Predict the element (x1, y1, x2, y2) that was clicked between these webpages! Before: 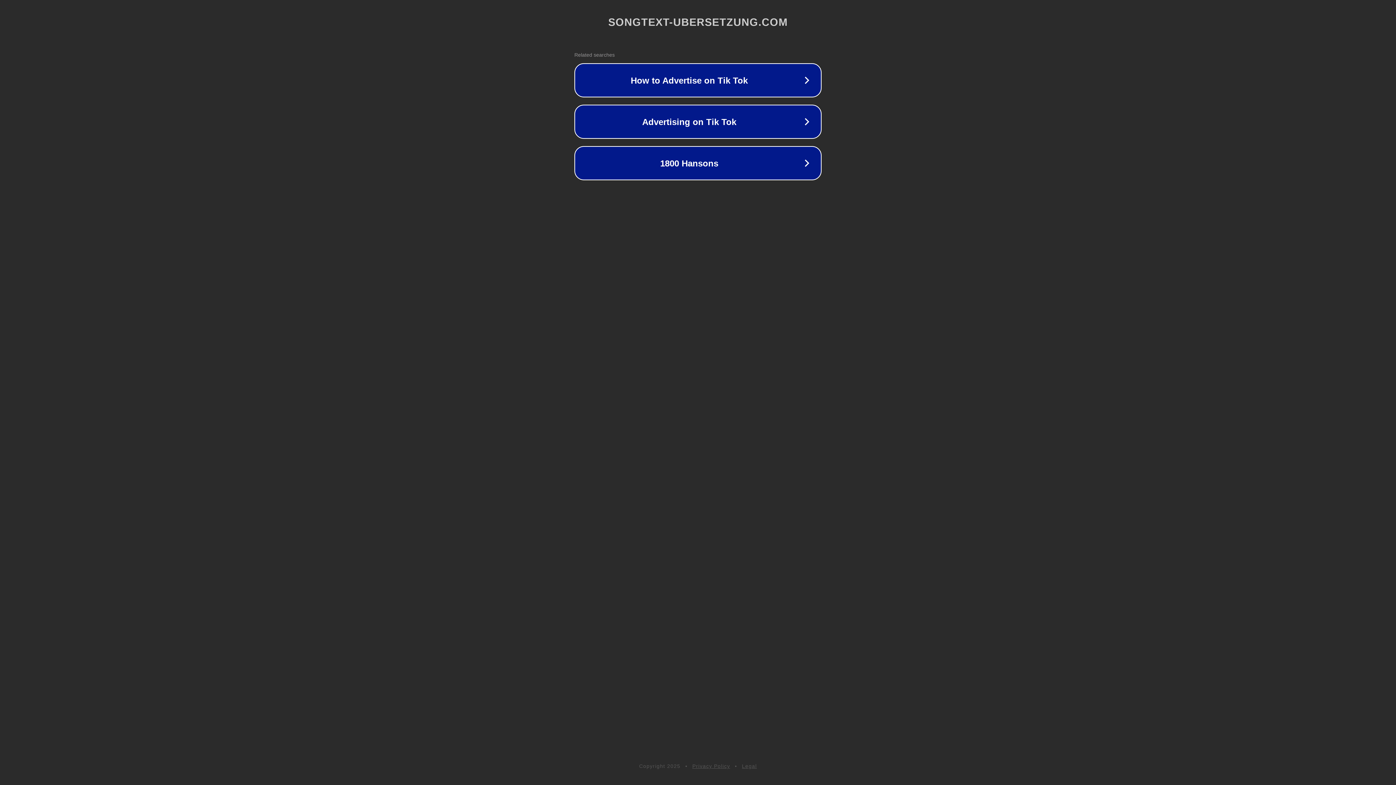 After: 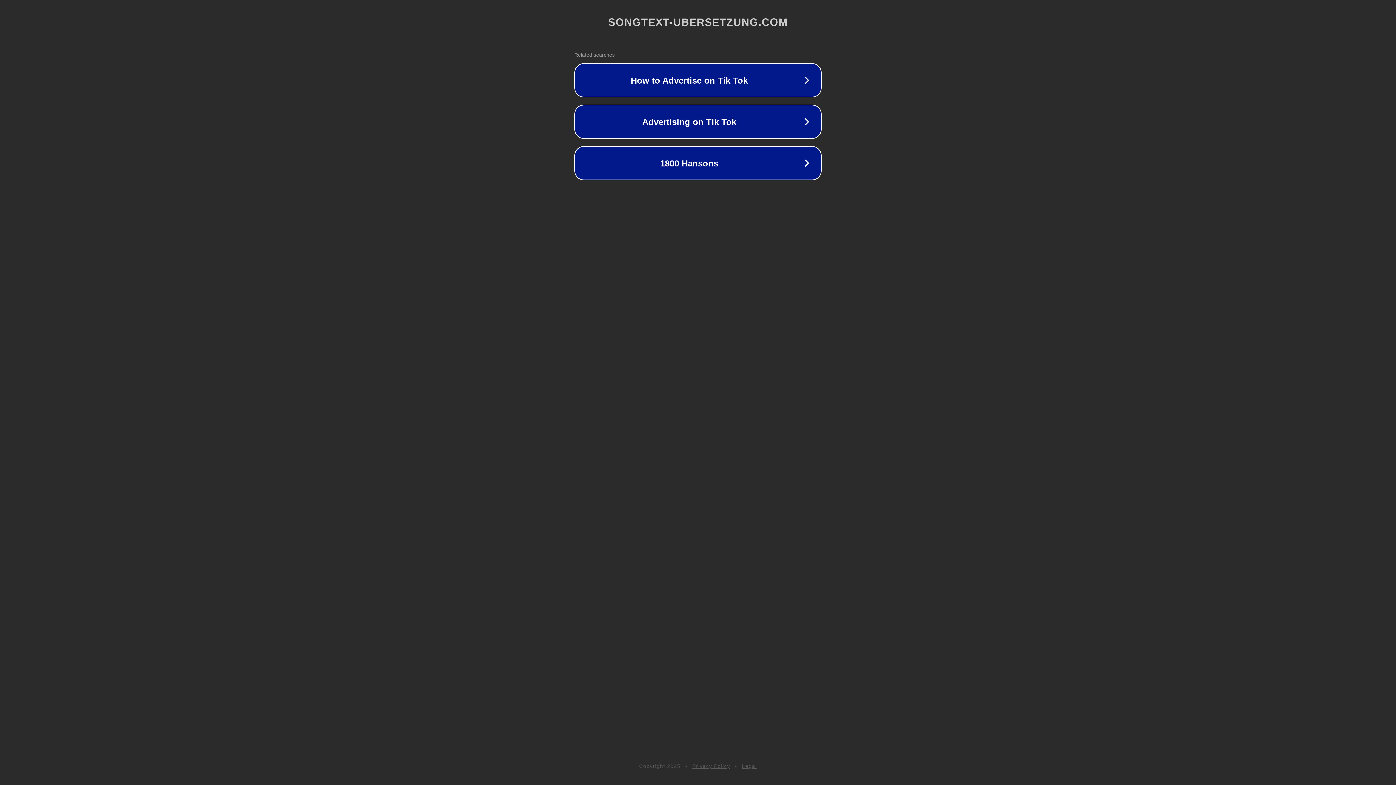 Action: bbox: (692, 763, 730, 769) label: Privacy Policy